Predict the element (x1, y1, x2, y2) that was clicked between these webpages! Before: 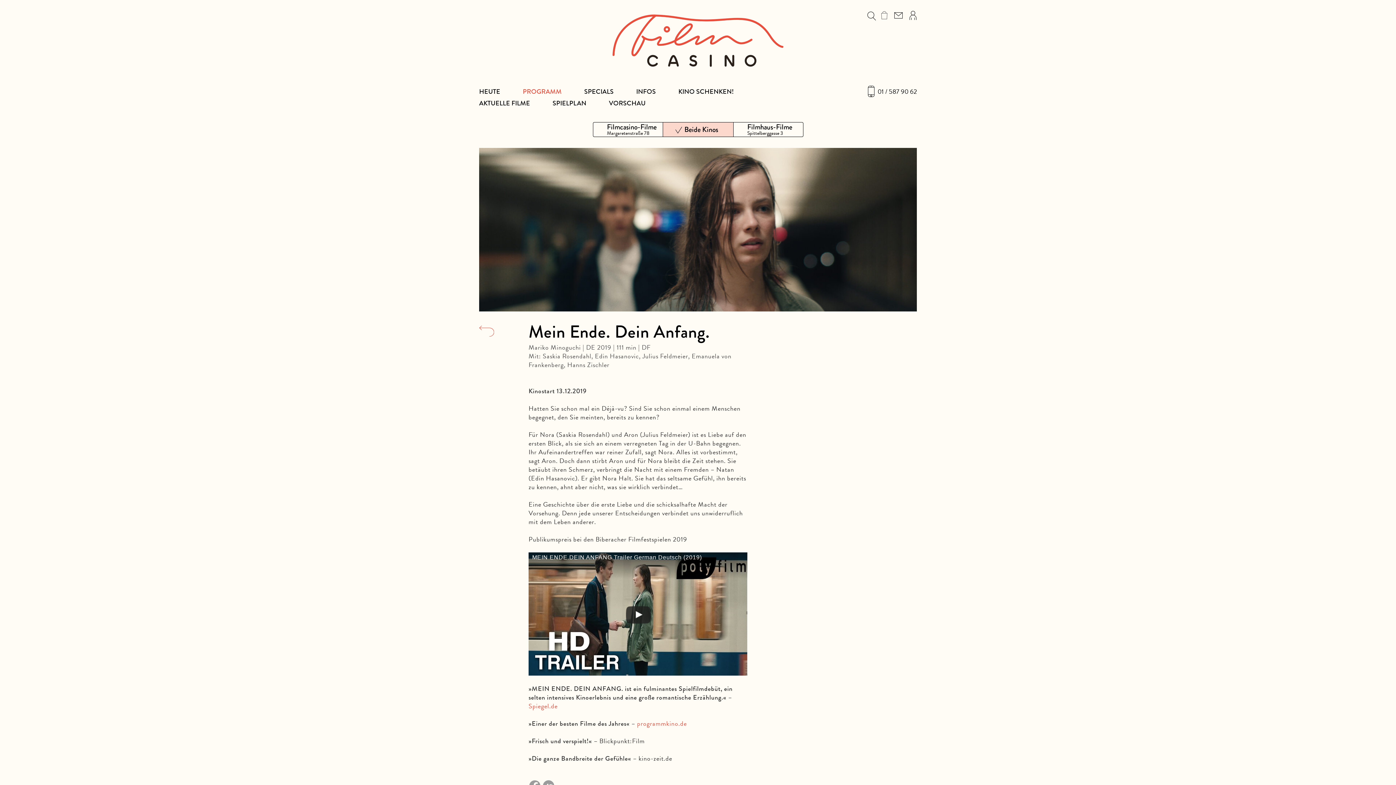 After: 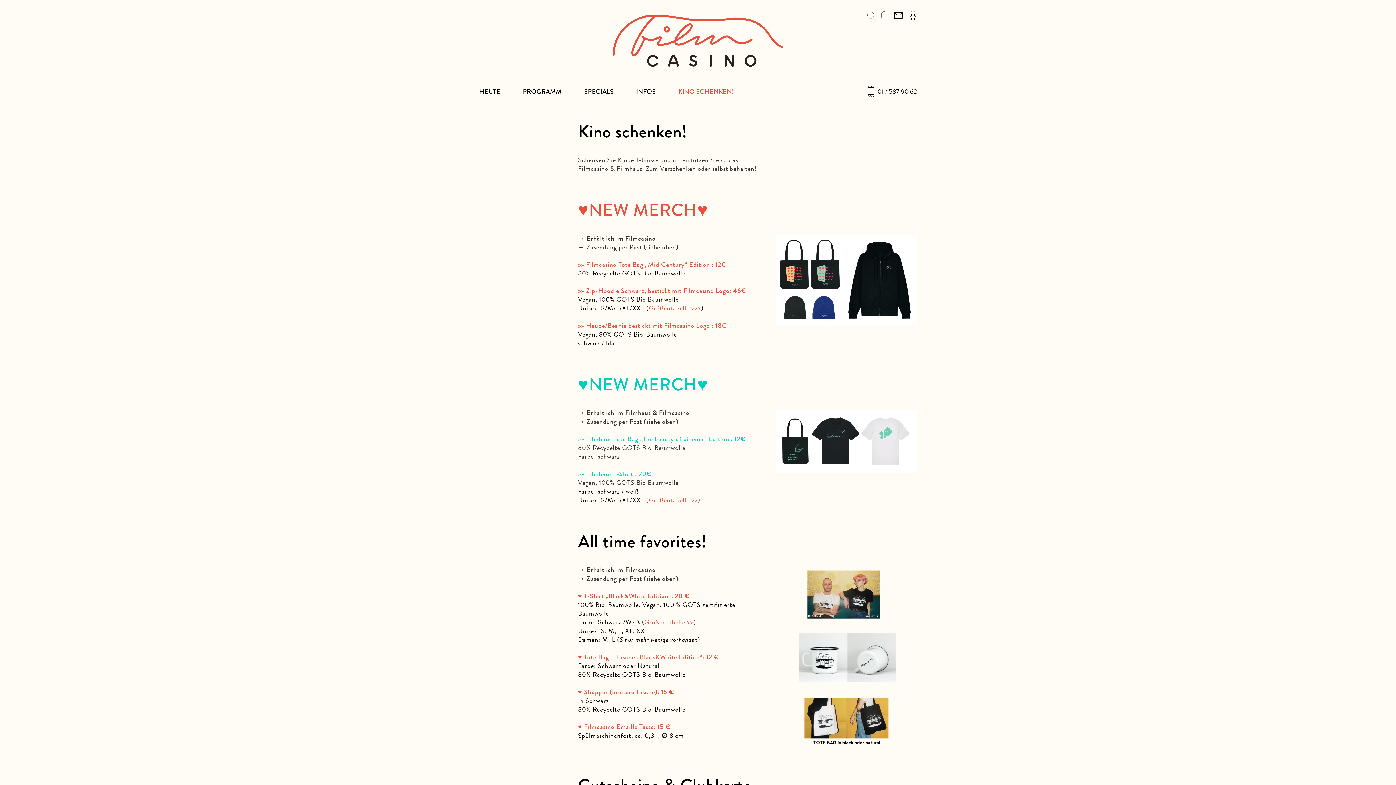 Action: label: KINO SCHENKEN! bbox: (678, 87, 733, 95)